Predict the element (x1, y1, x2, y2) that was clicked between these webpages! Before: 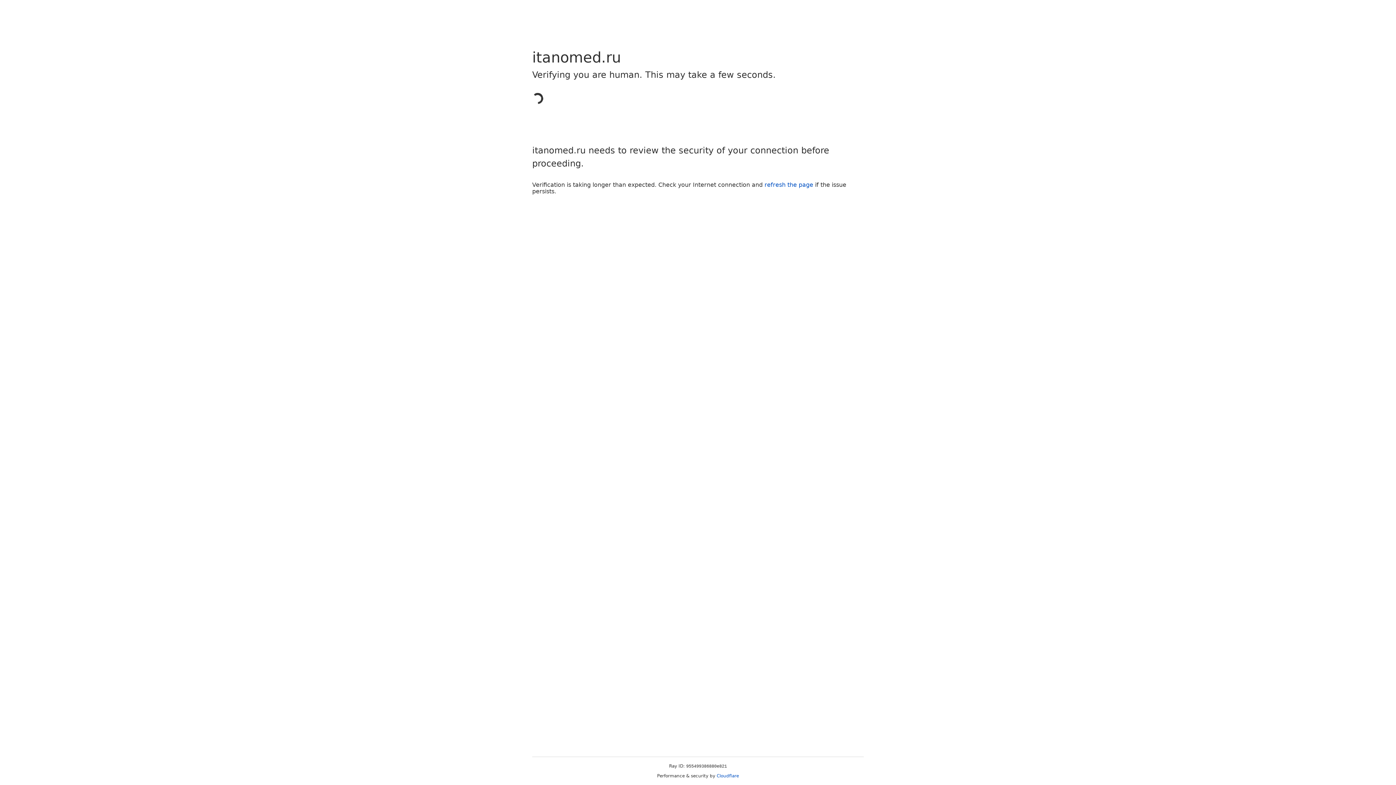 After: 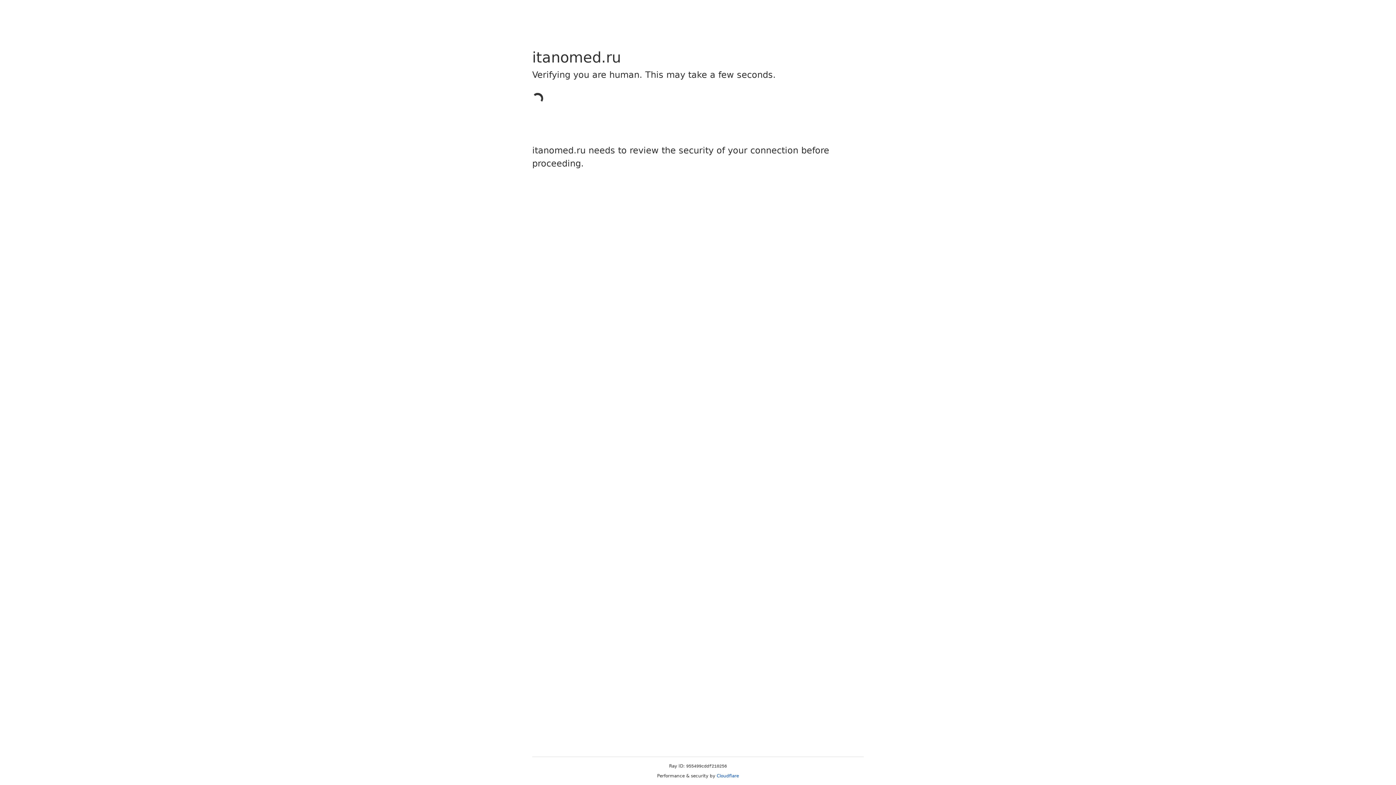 Action: bbox: (716, 773, 739, 778) label: Cloudflare